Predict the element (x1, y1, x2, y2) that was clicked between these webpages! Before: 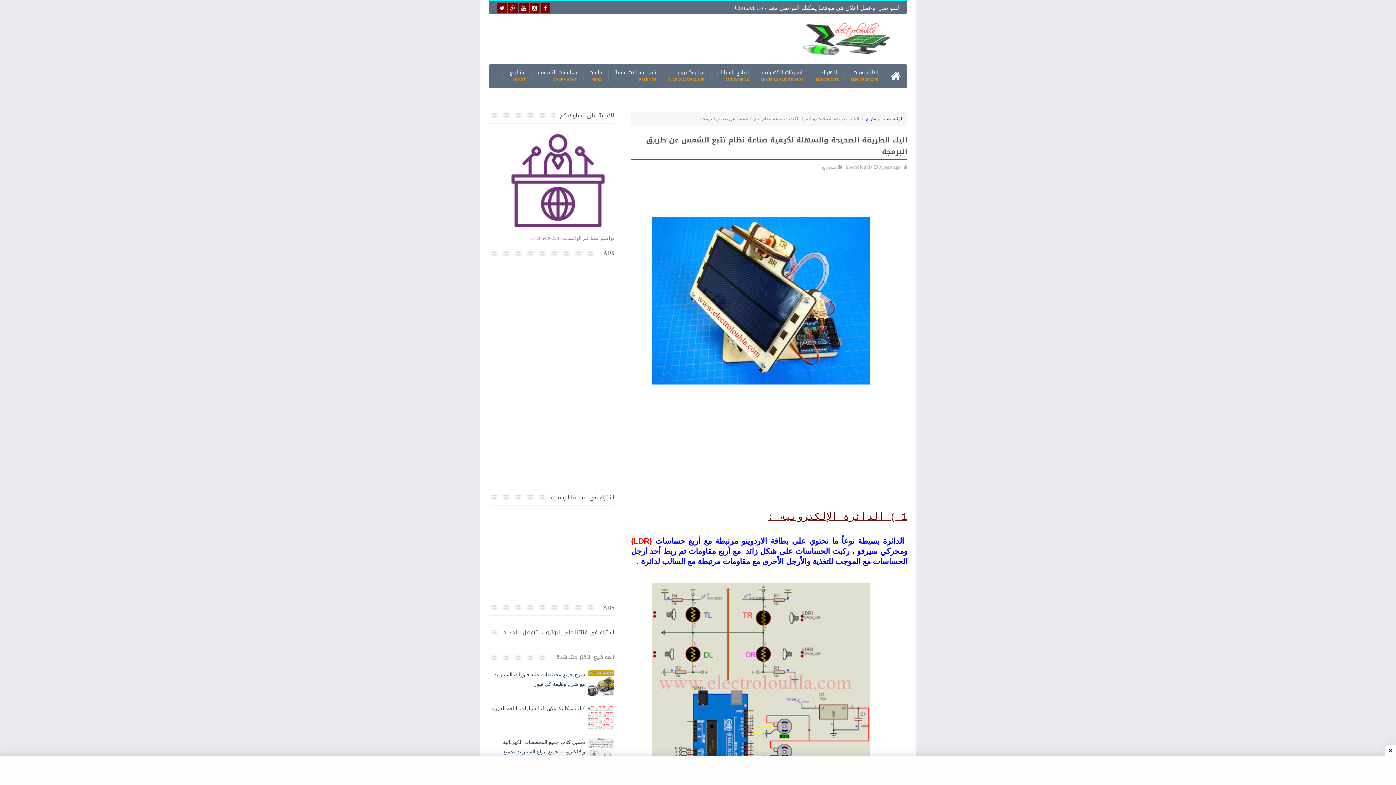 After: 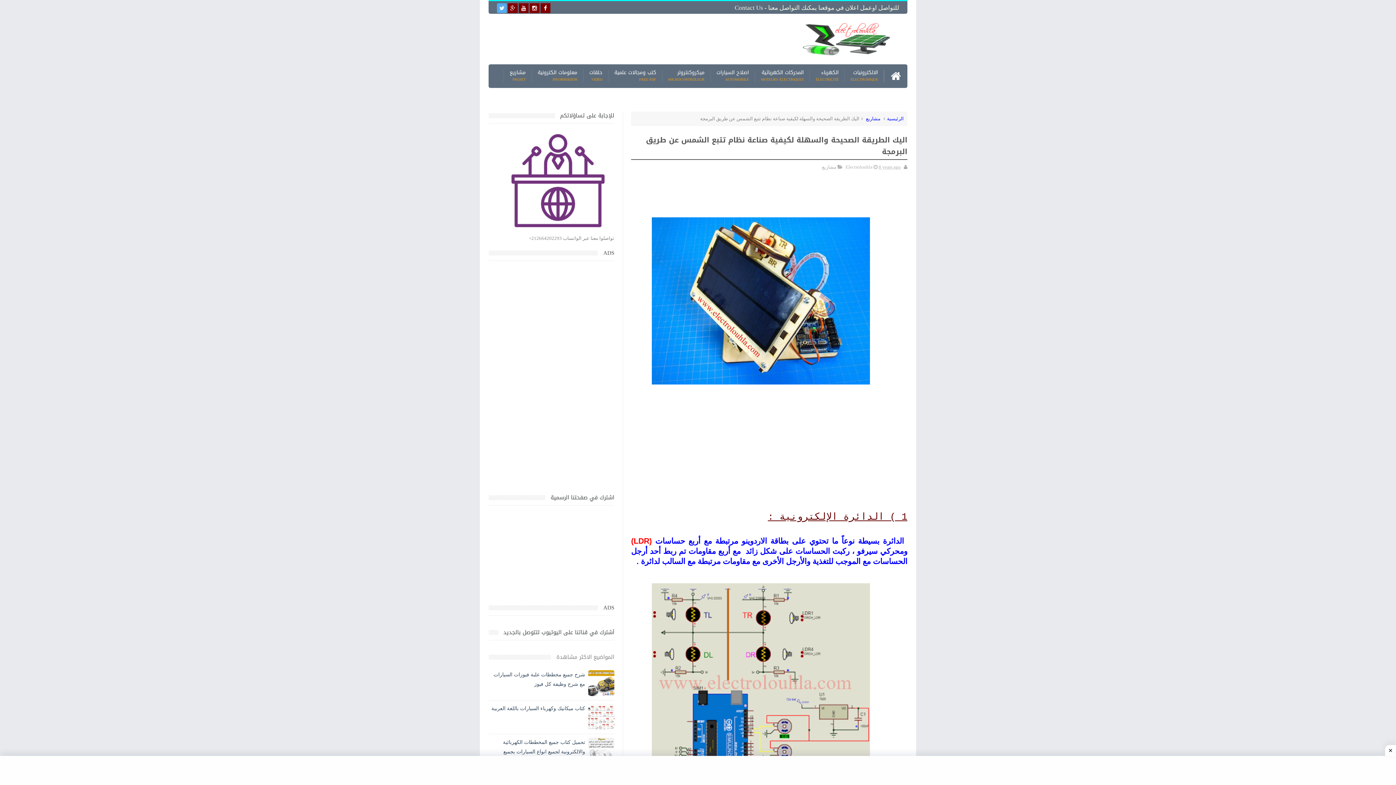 Action: bbox: (497, 3, 506, 12)